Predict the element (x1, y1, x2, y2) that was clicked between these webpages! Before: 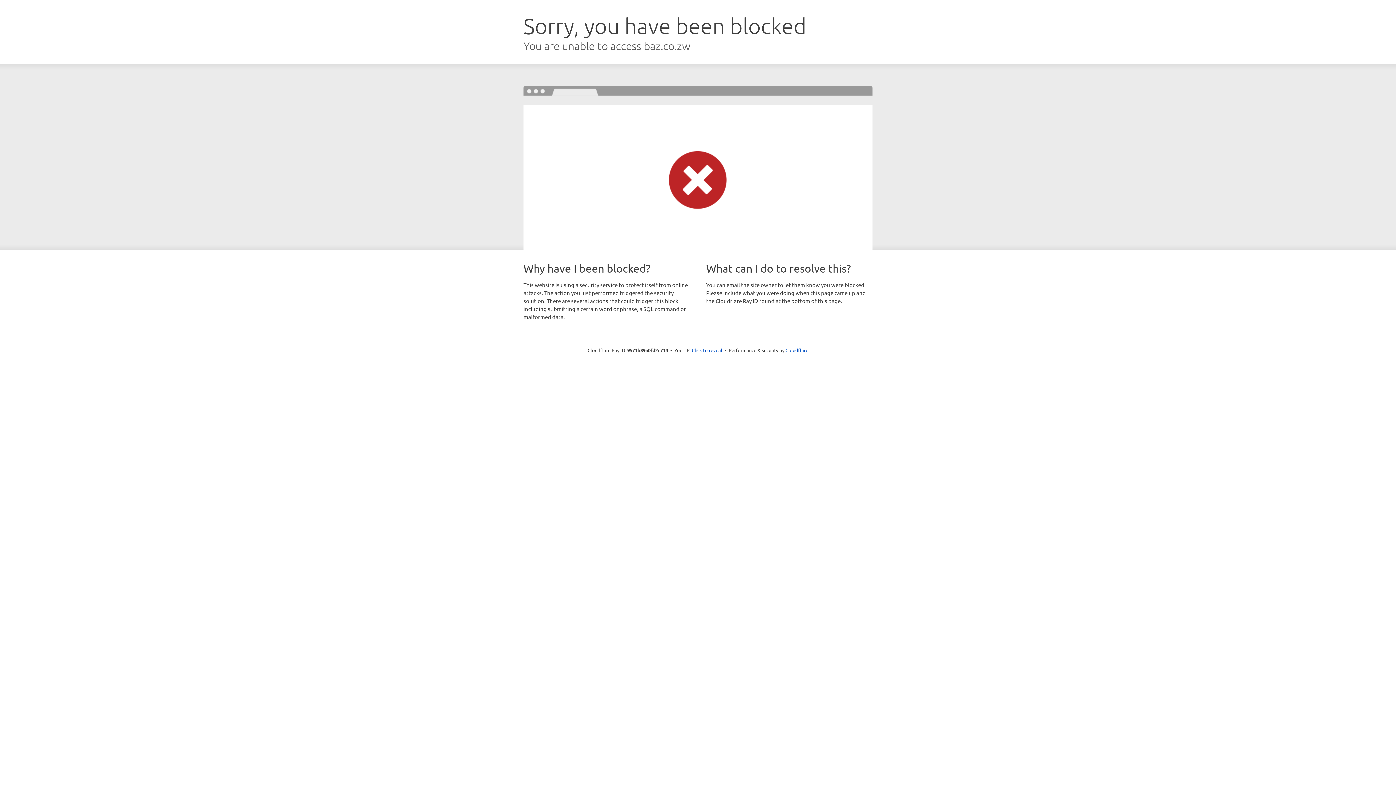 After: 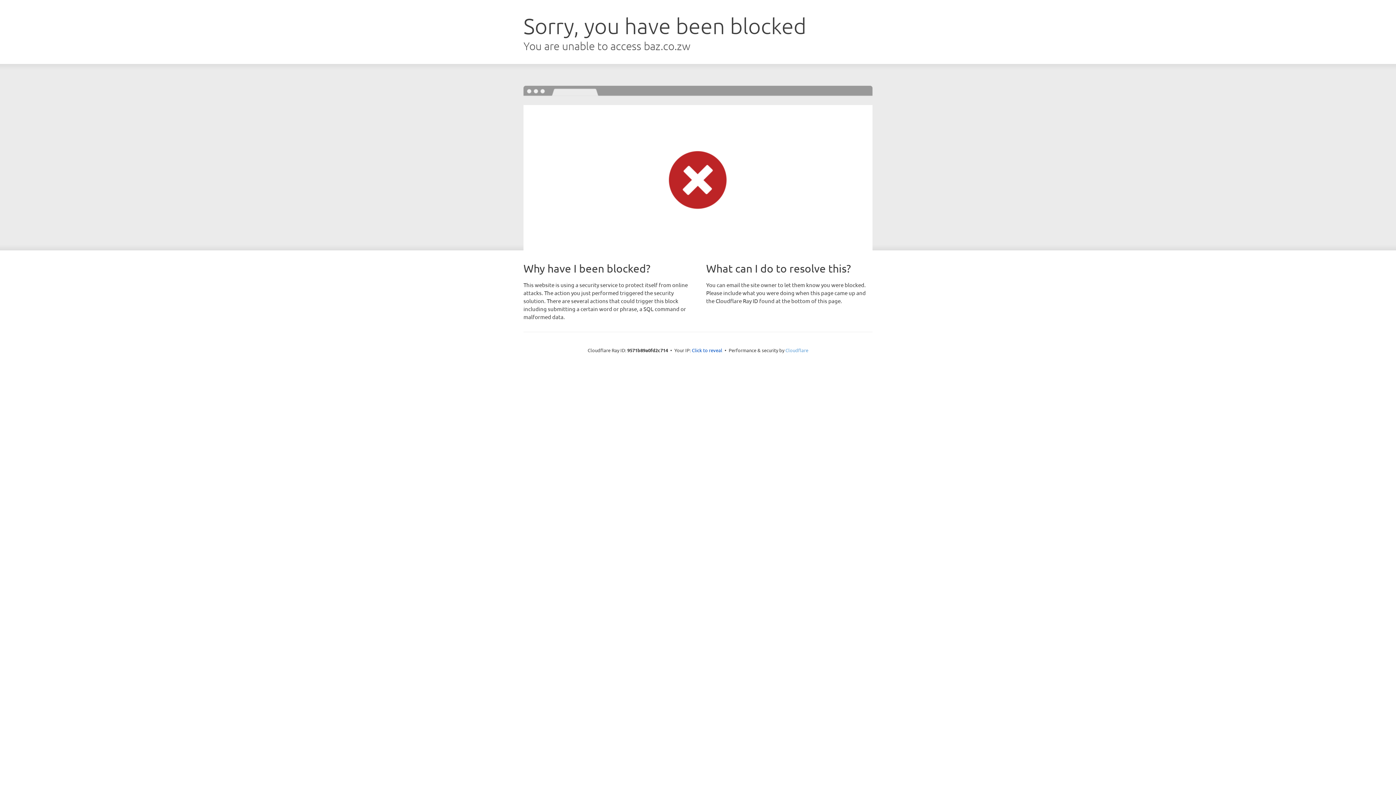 Action: bbox: (785, 347, 808, 353) label: Cloudflare